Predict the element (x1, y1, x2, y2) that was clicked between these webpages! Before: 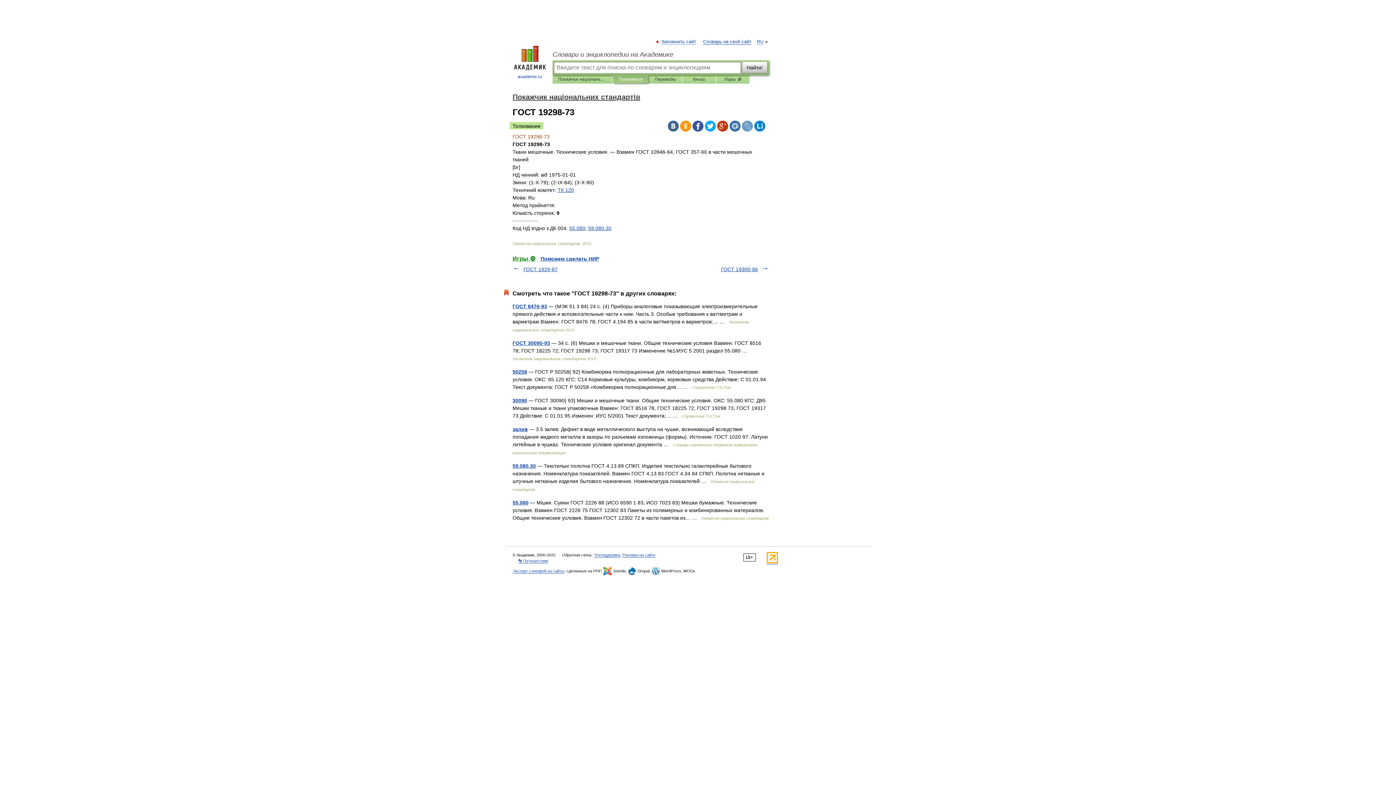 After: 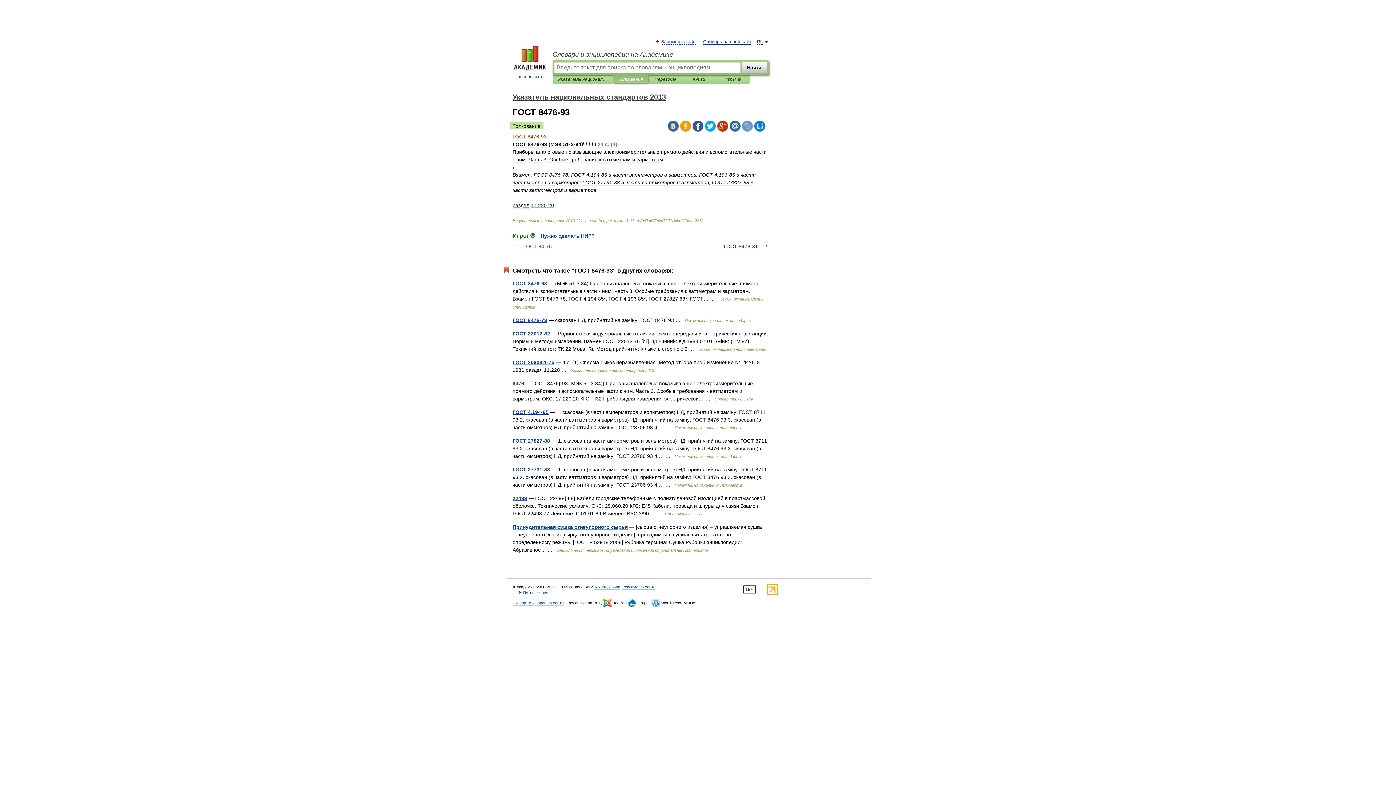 Action: bbox: (512, 303, 547, 309) label: ГОСТ 8476-93